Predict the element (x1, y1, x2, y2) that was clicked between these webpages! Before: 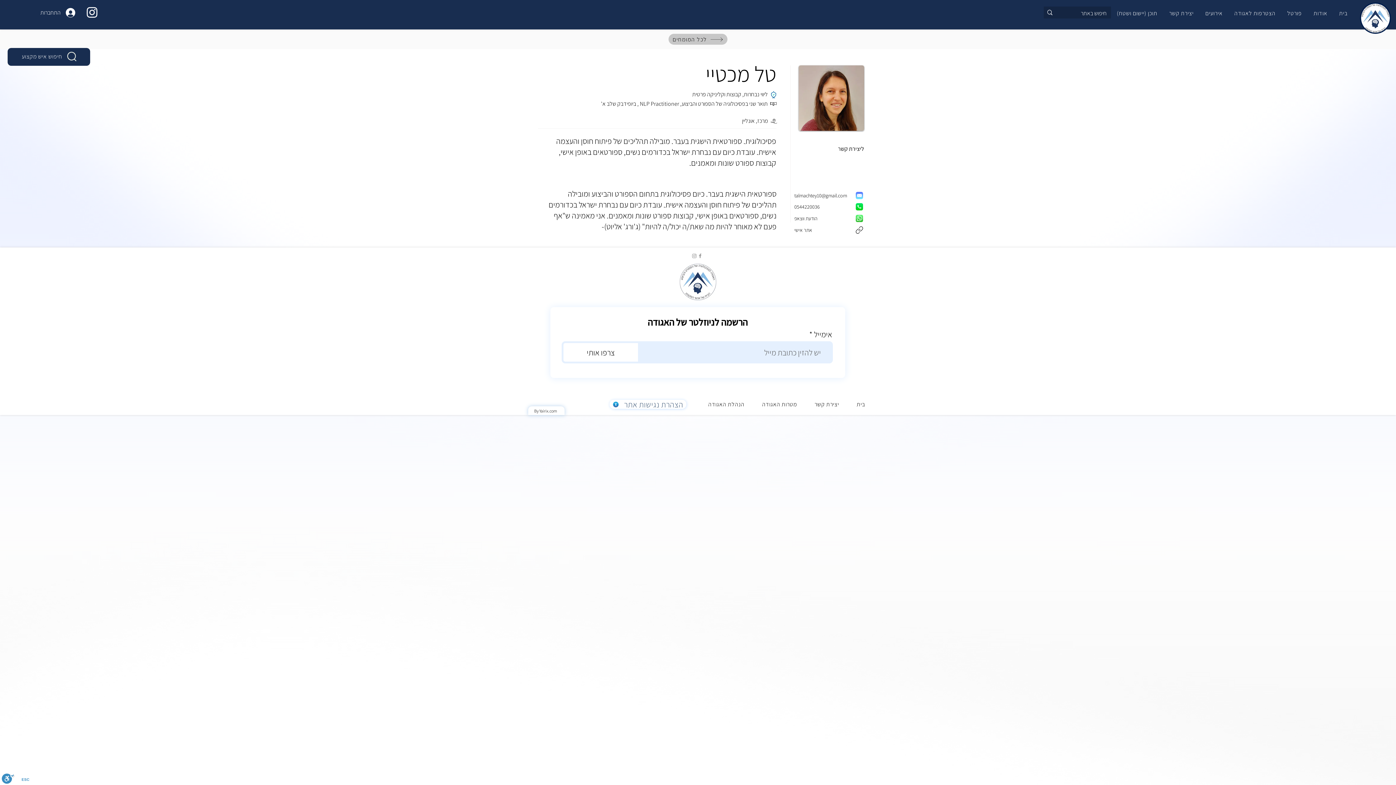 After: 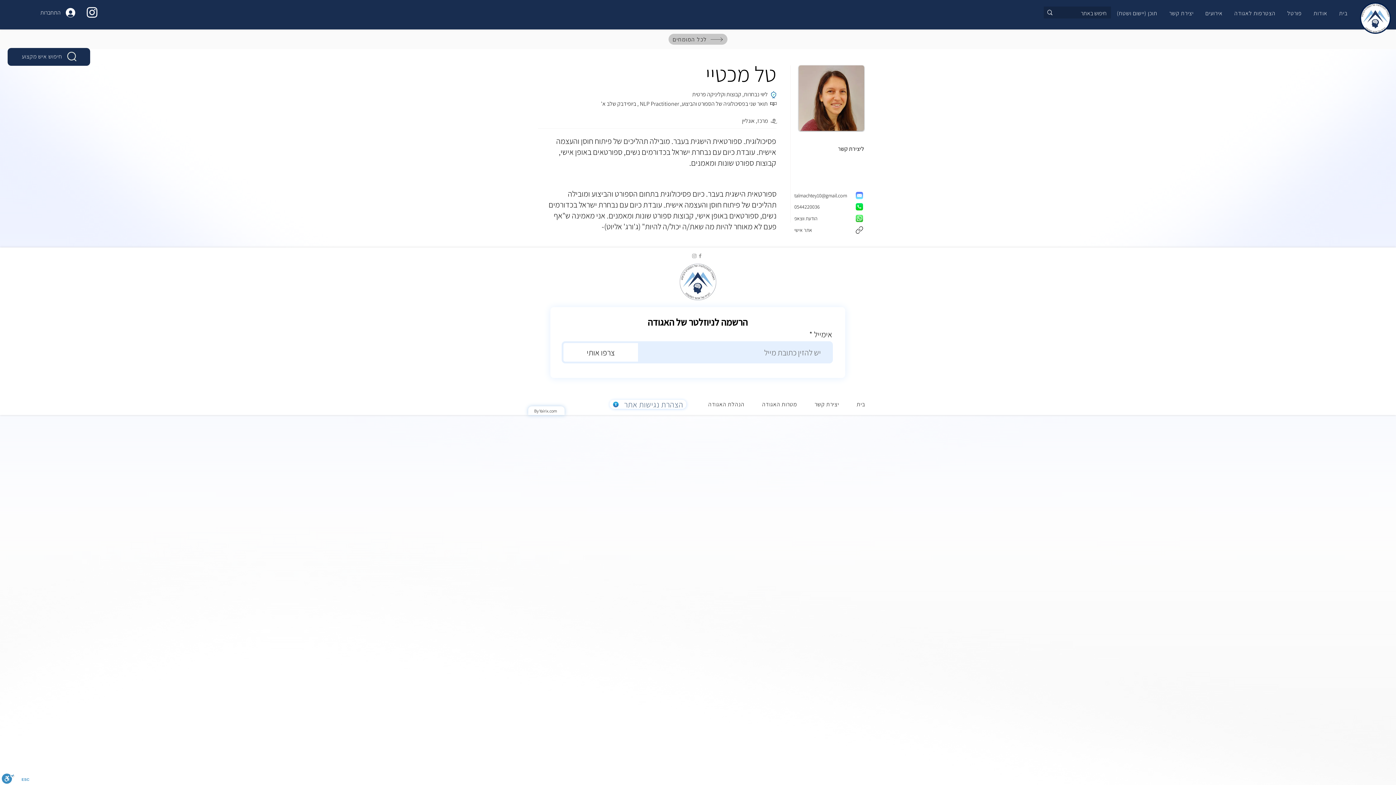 Action: label: Instagram bbox: (85, 5, 99, 19)